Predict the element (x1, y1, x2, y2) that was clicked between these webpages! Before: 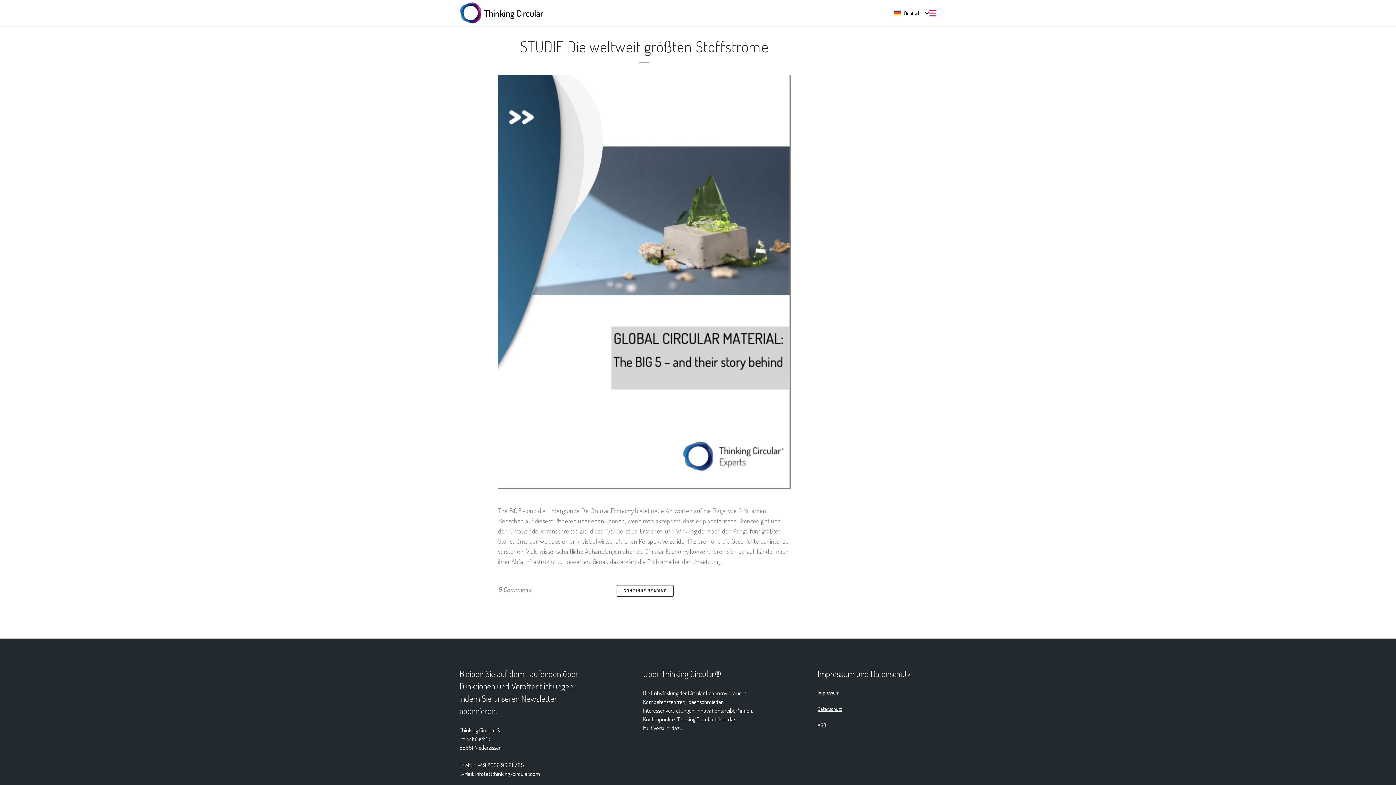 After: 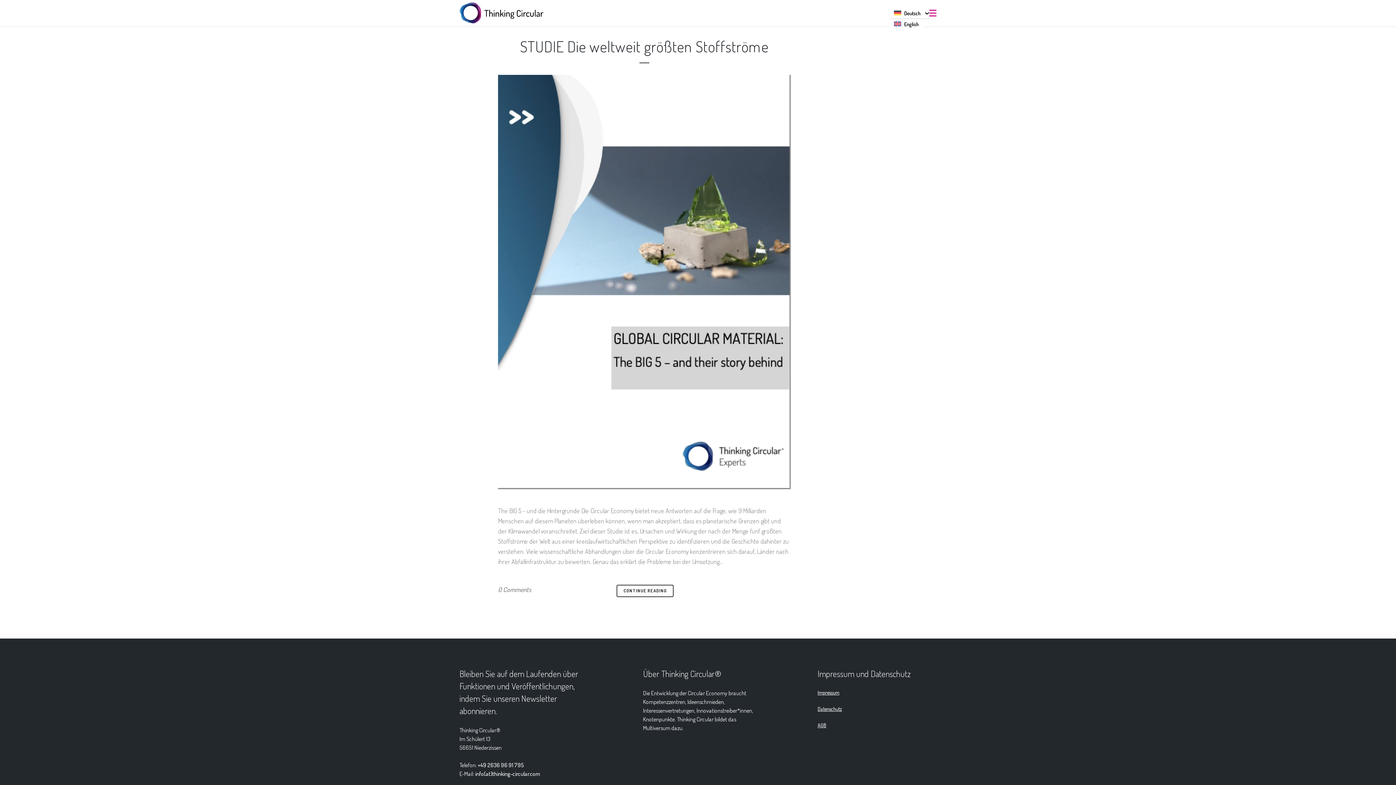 Action: bbox: (889, 7, 925, 18) label: Deutsch